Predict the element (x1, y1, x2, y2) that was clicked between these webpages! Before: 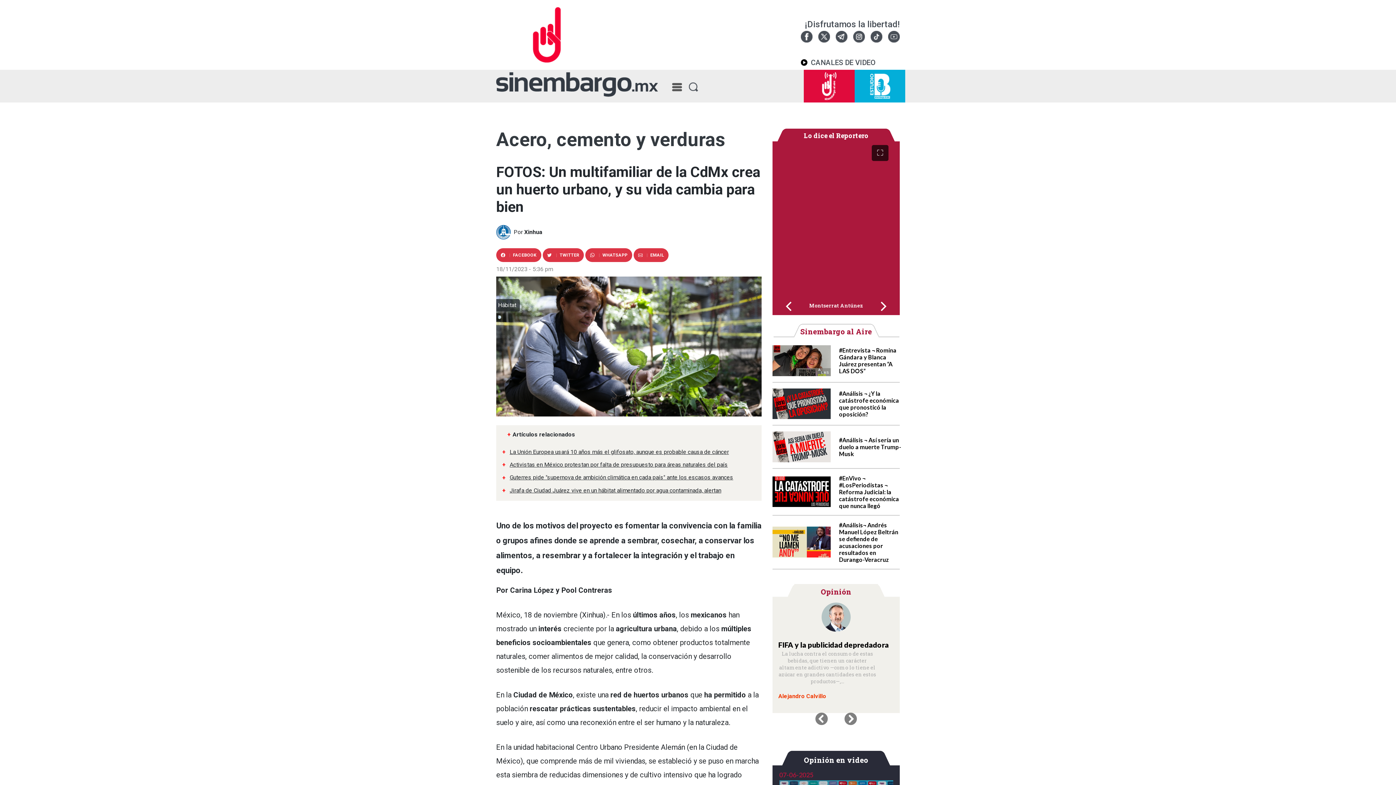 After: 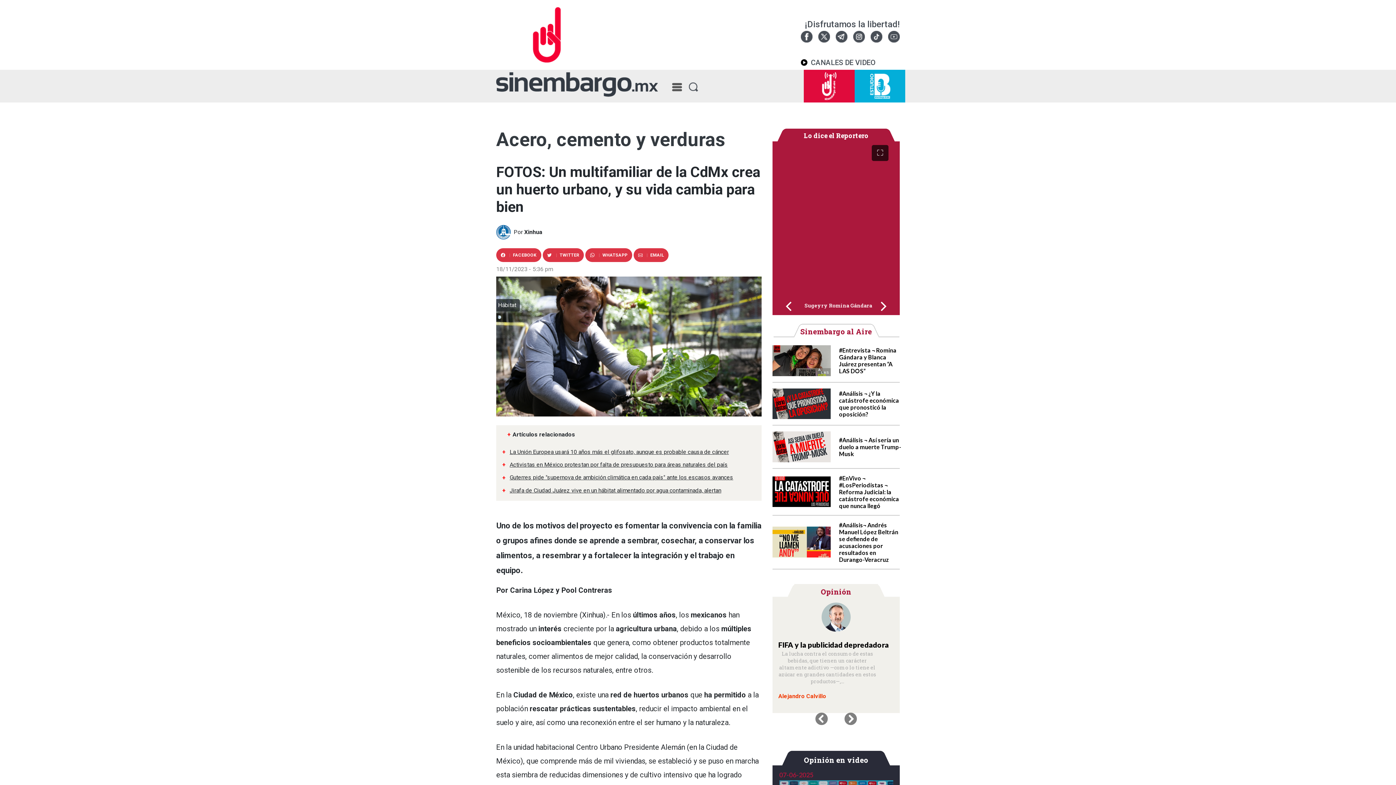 Action: label: #Análisis¬ Andrés Manuel López Beltrán se defiende de acusaciones por resultados en Durango-Veracruz bbox: (839, 521, 898, 563)